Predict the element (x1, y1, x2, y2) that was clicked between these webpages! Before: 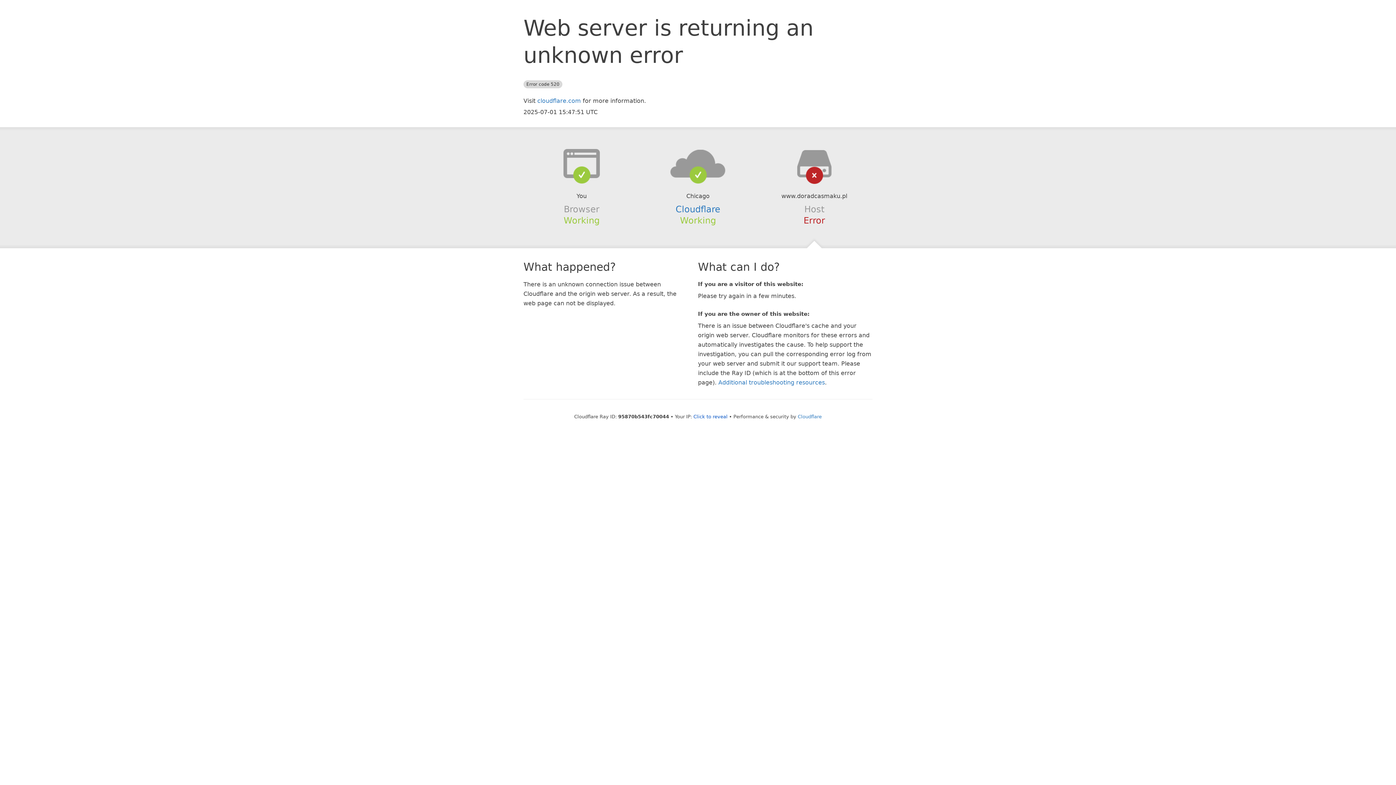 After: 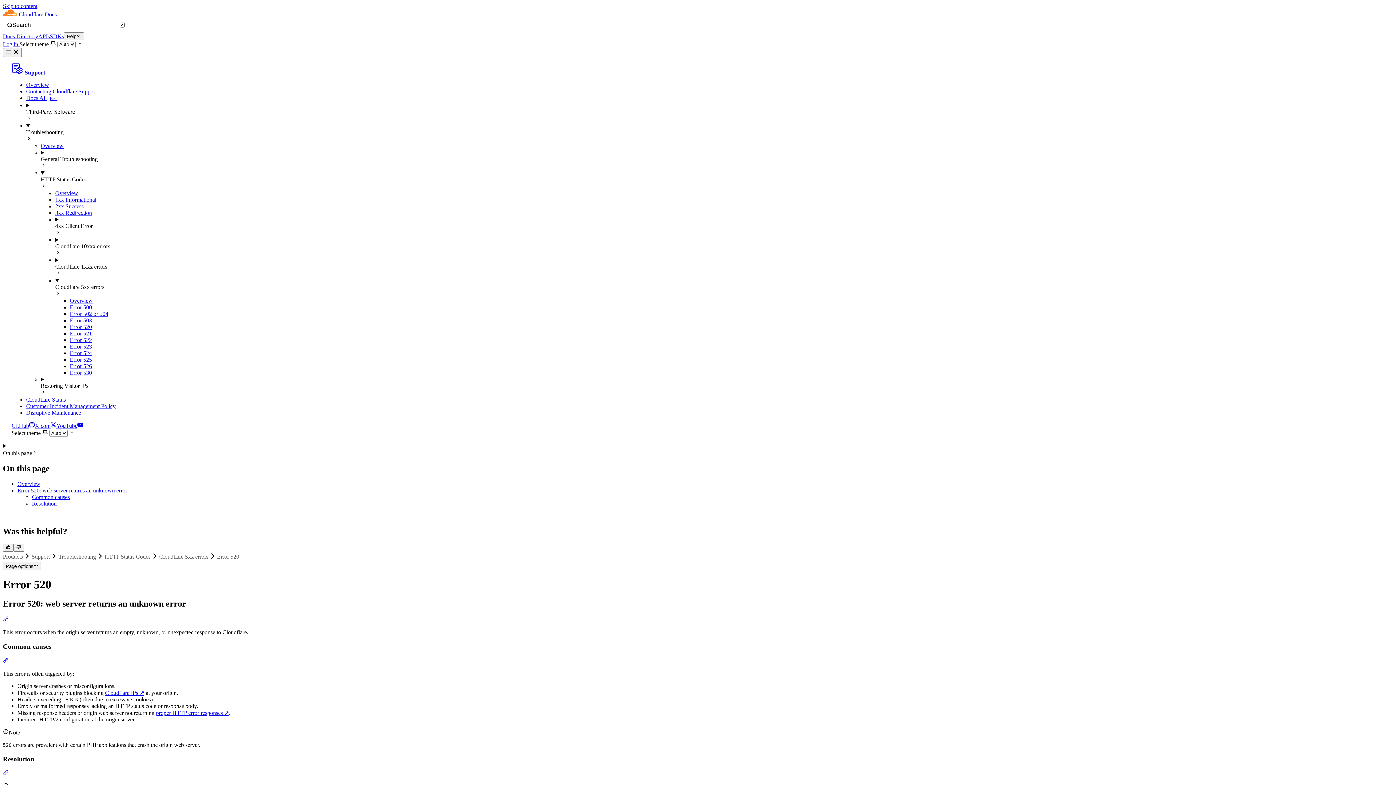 Action: label: Additional troubleshooting resources bbox: (718, 379, 825, 386)